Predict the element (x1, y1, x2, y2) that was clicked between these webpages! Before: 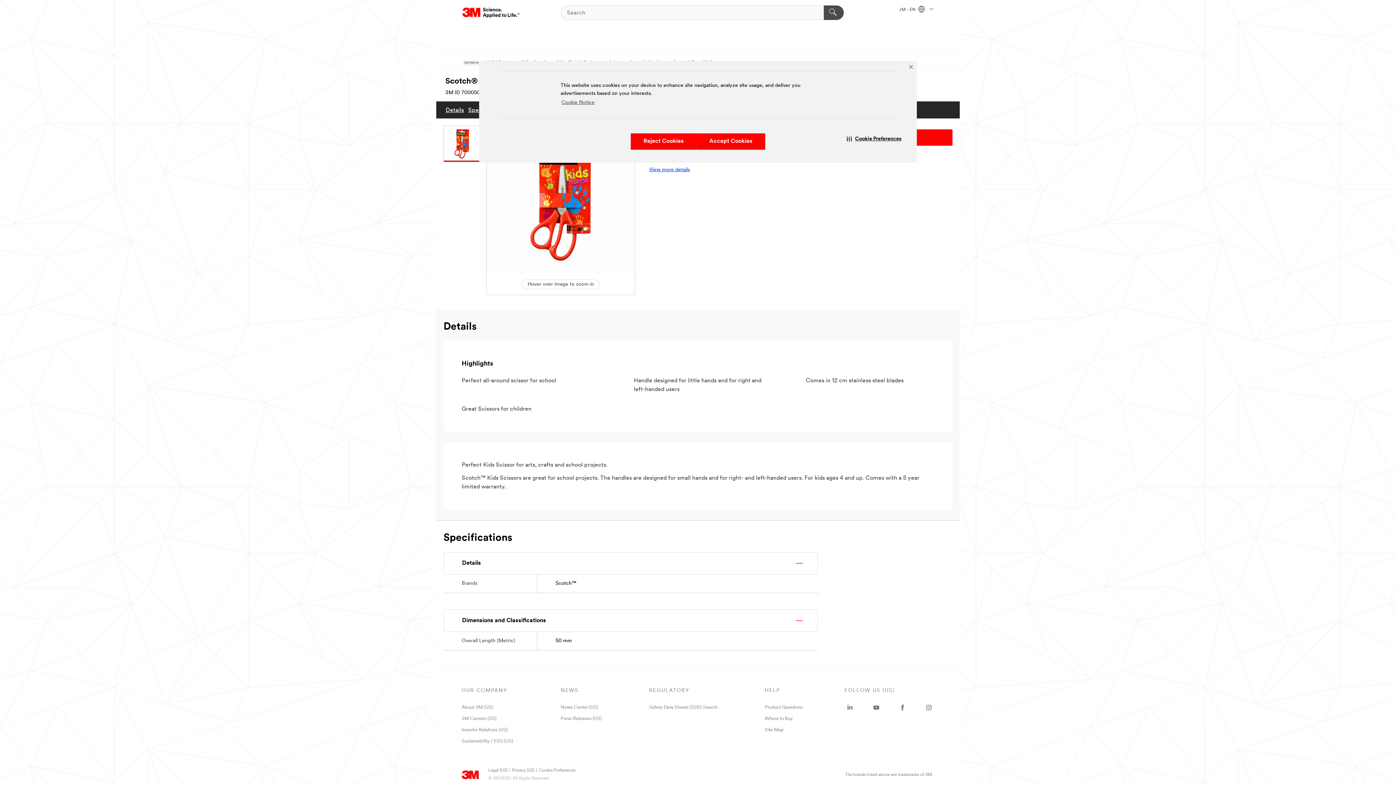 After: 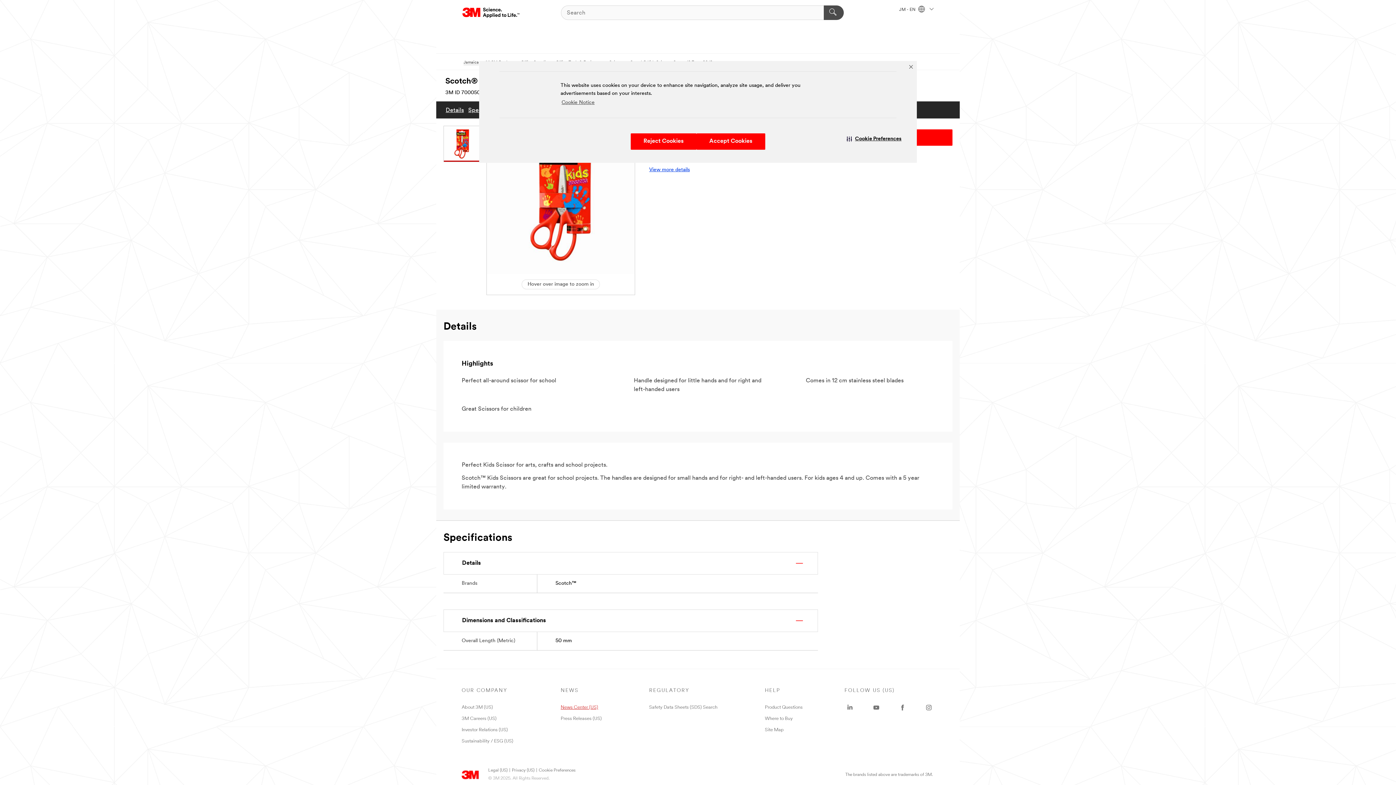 Action: label: News Center (US) bbox: (560, 705, 598, 710)